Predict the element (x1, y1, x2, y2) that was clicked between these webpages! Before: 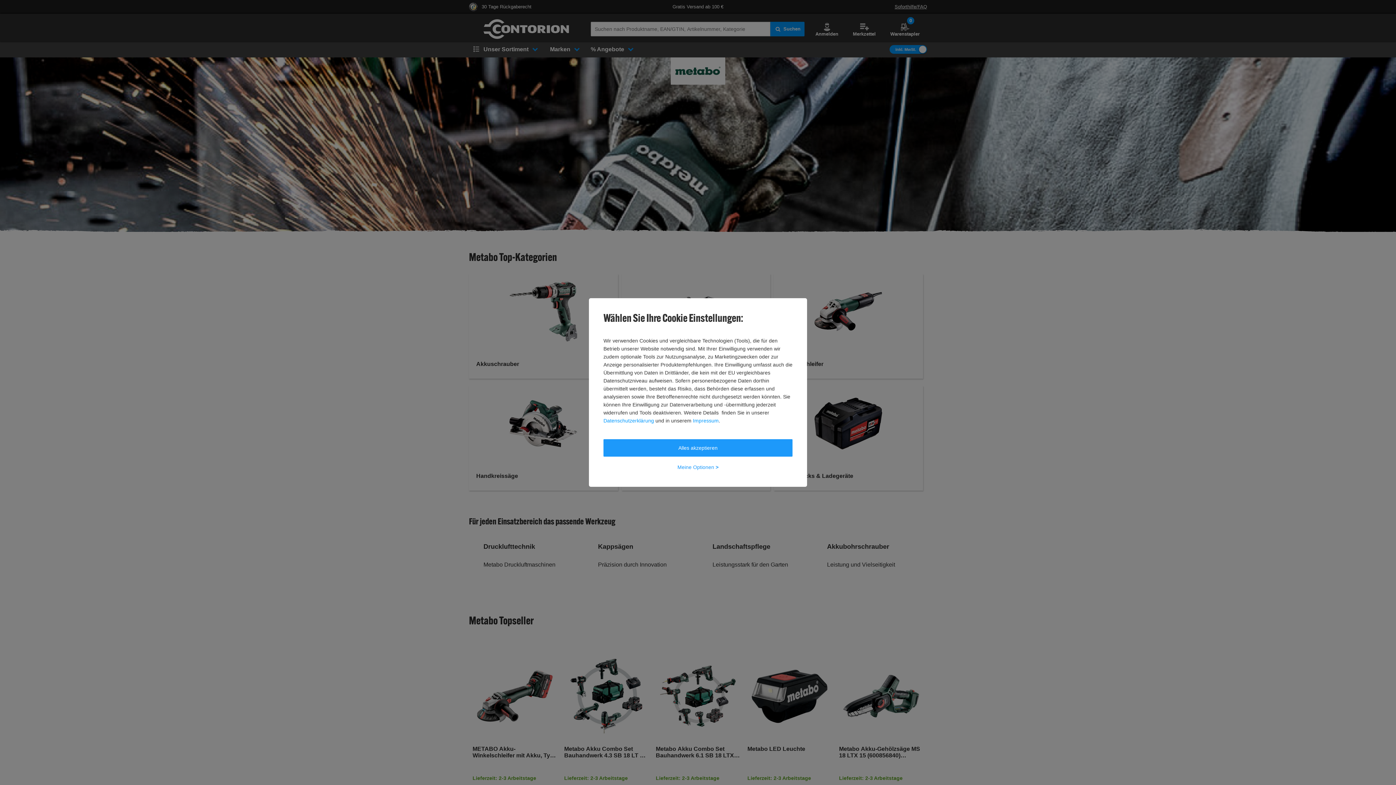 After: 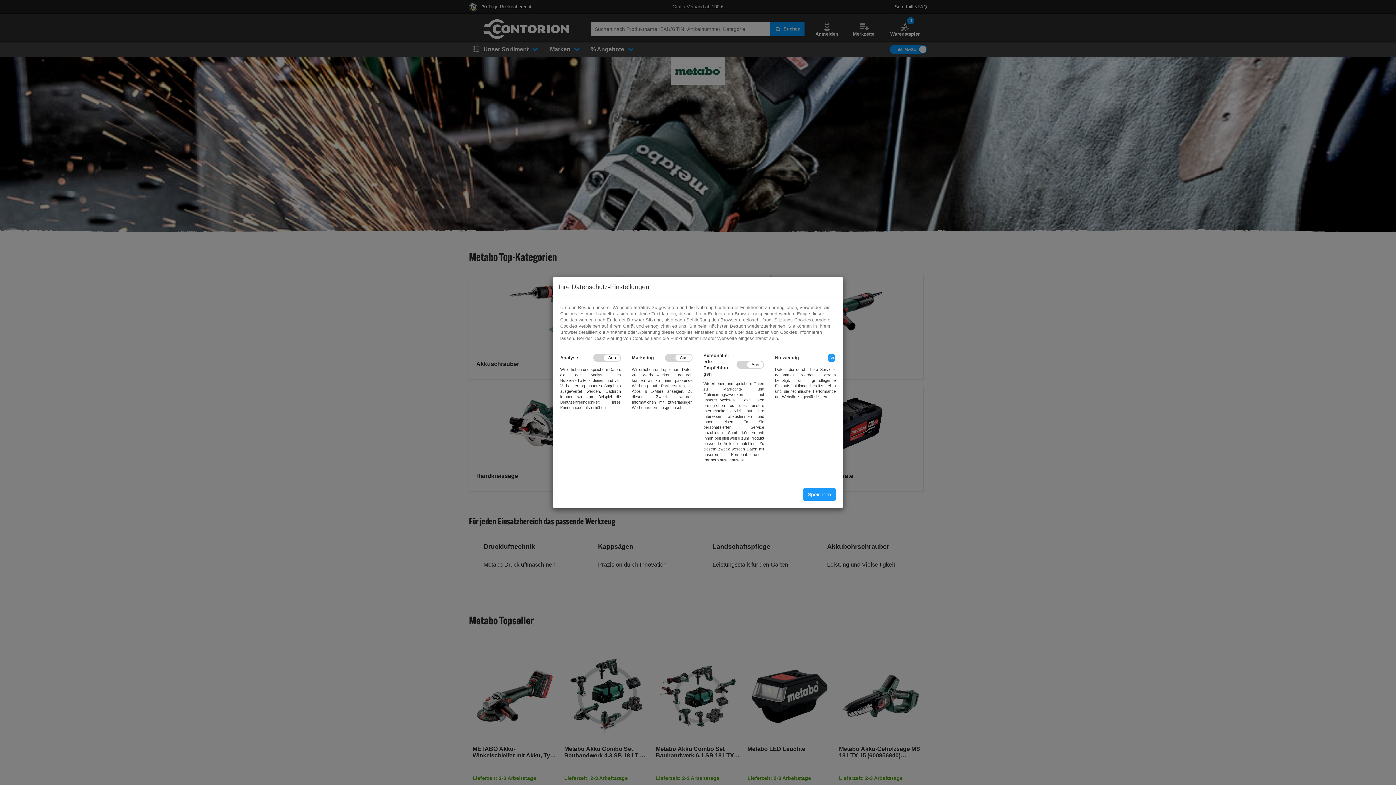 Action: bbox: (603, 458, 792, 476) label: Meine Optionen >